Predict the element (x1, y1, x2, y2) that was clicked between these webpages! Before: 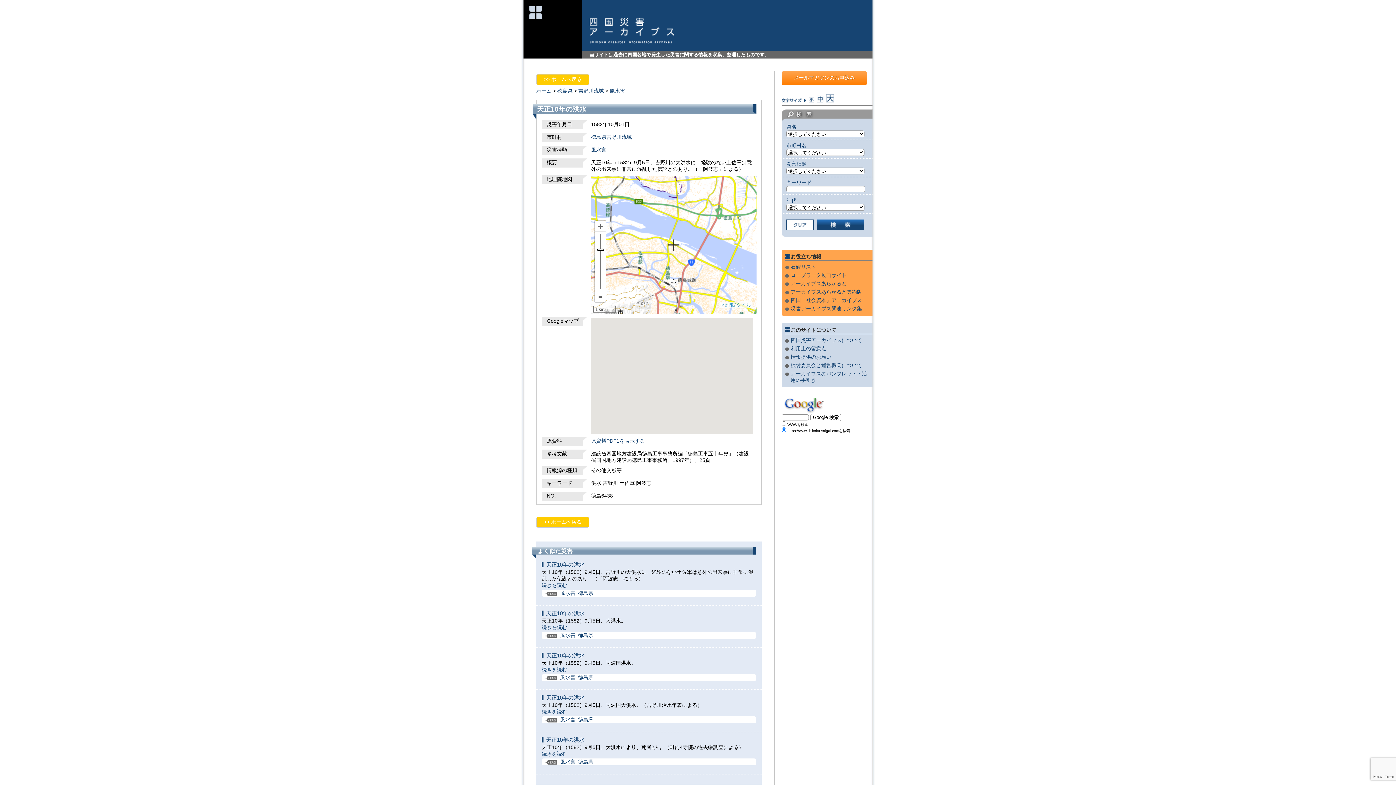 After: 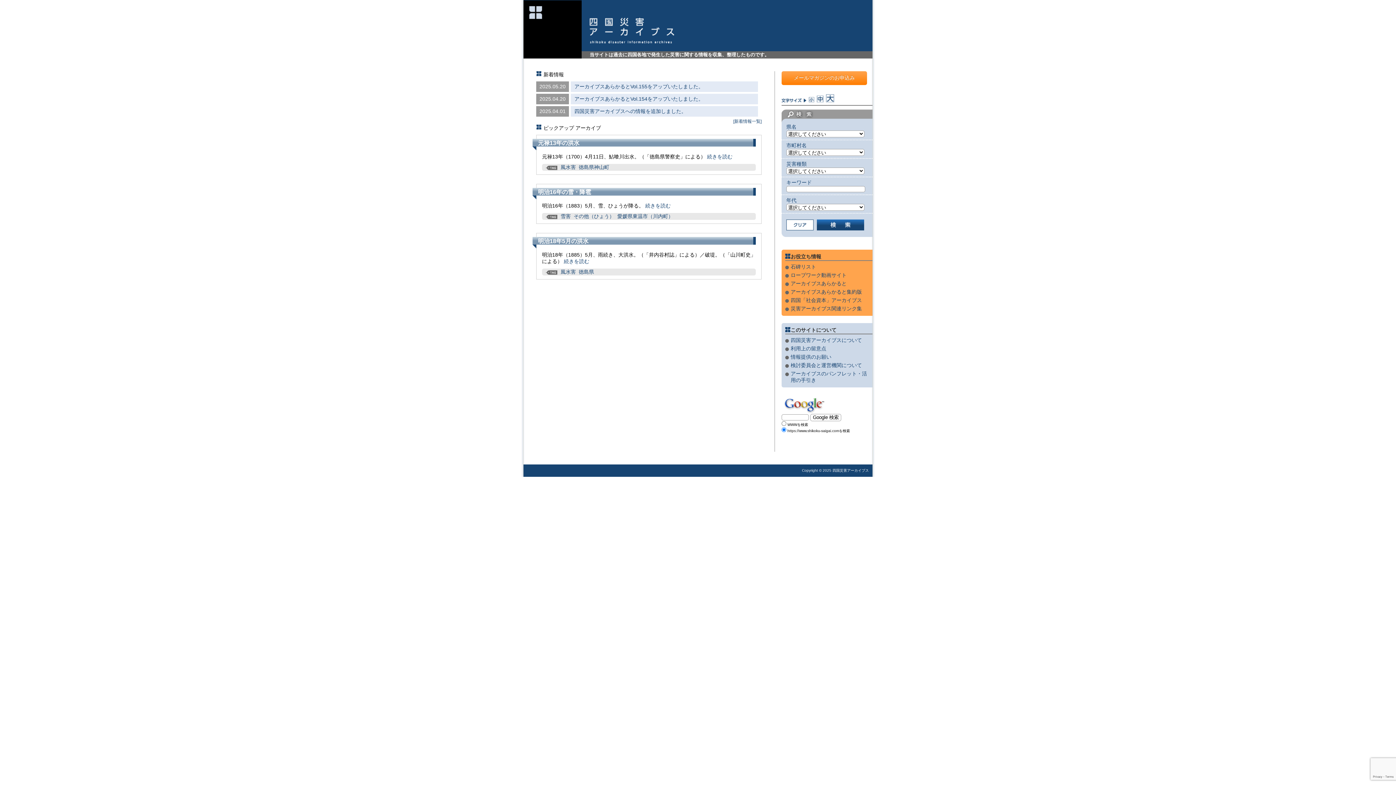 Action: label: >> ホームへ戻る bbox: (536, 74, 589, 85)